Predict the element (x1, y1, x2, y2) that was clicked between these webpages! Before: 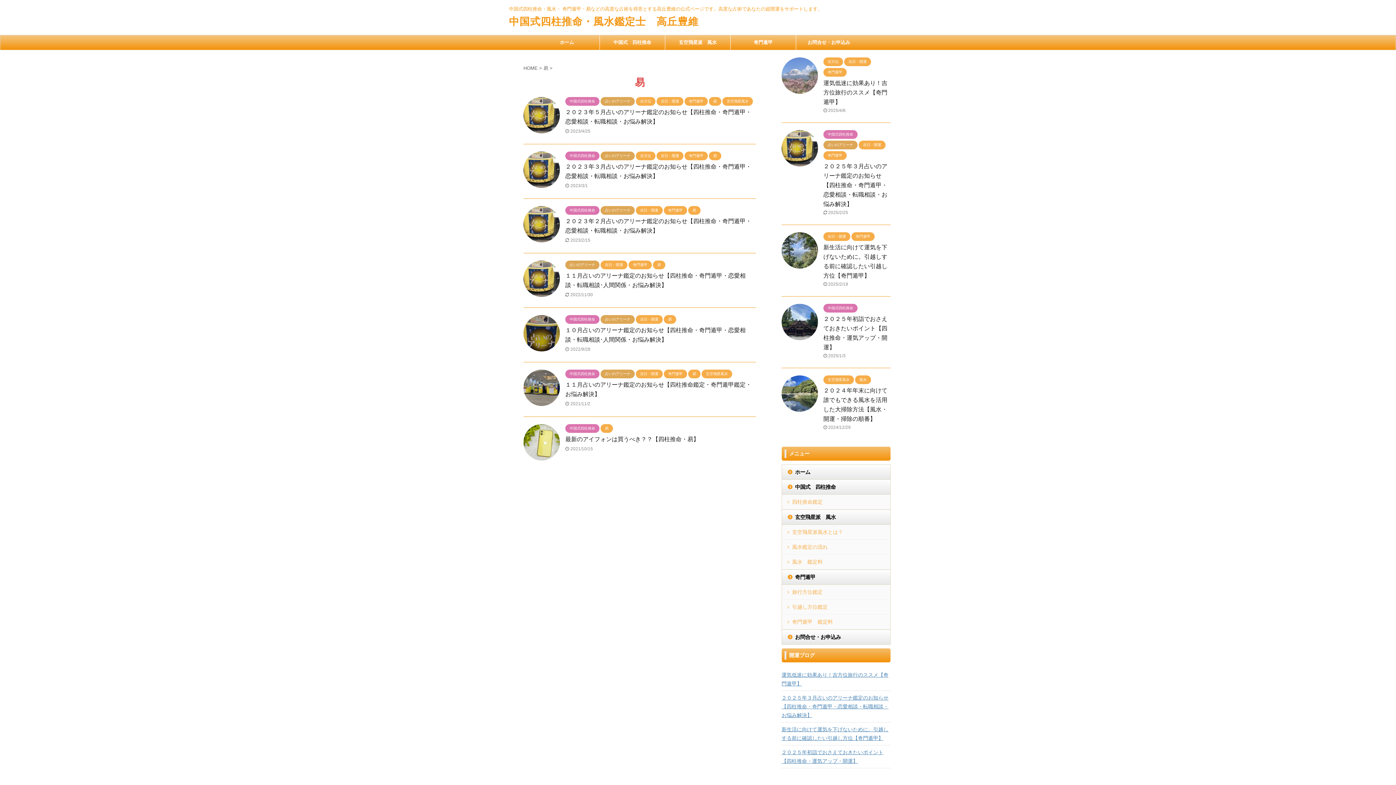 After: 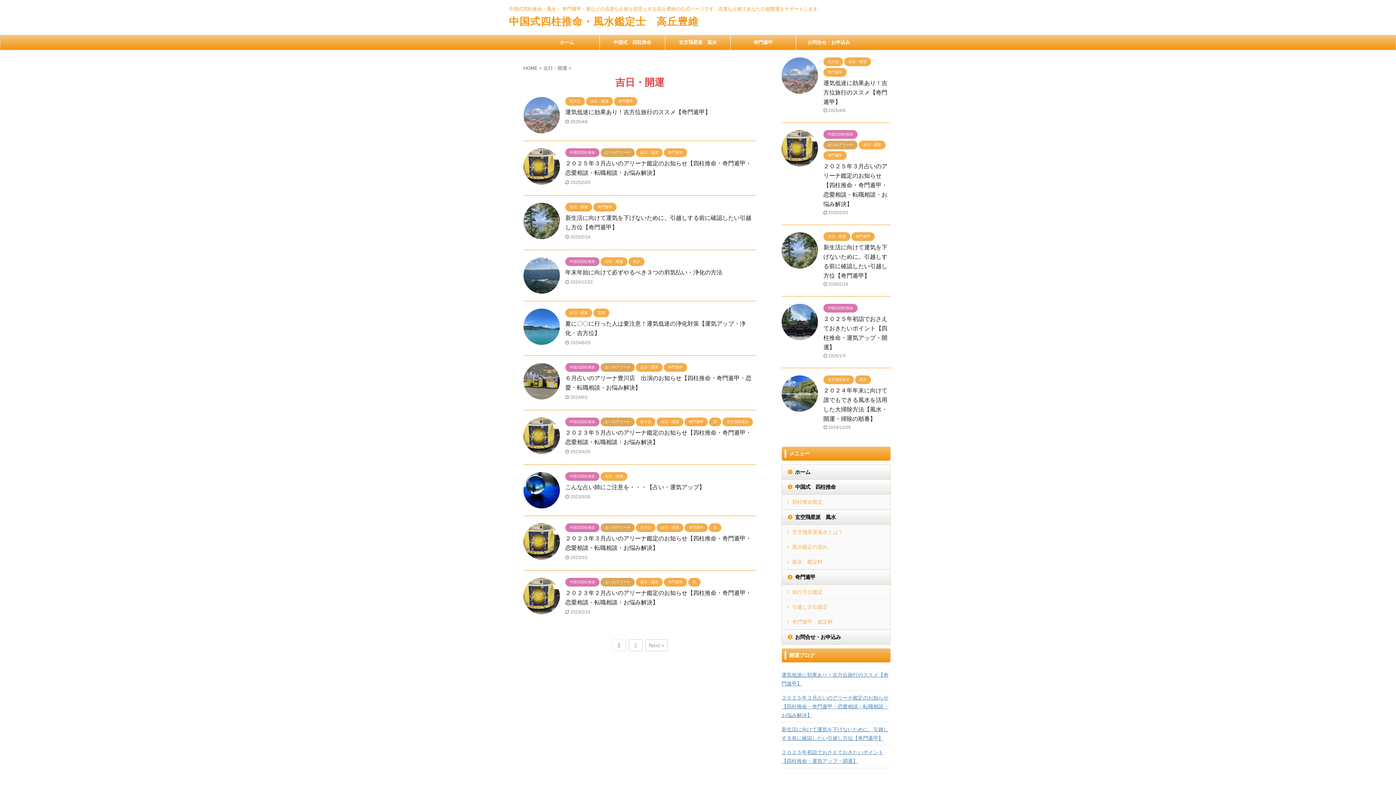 Action: bbox: (636, 316, 662, 321) label: 吉日・開運